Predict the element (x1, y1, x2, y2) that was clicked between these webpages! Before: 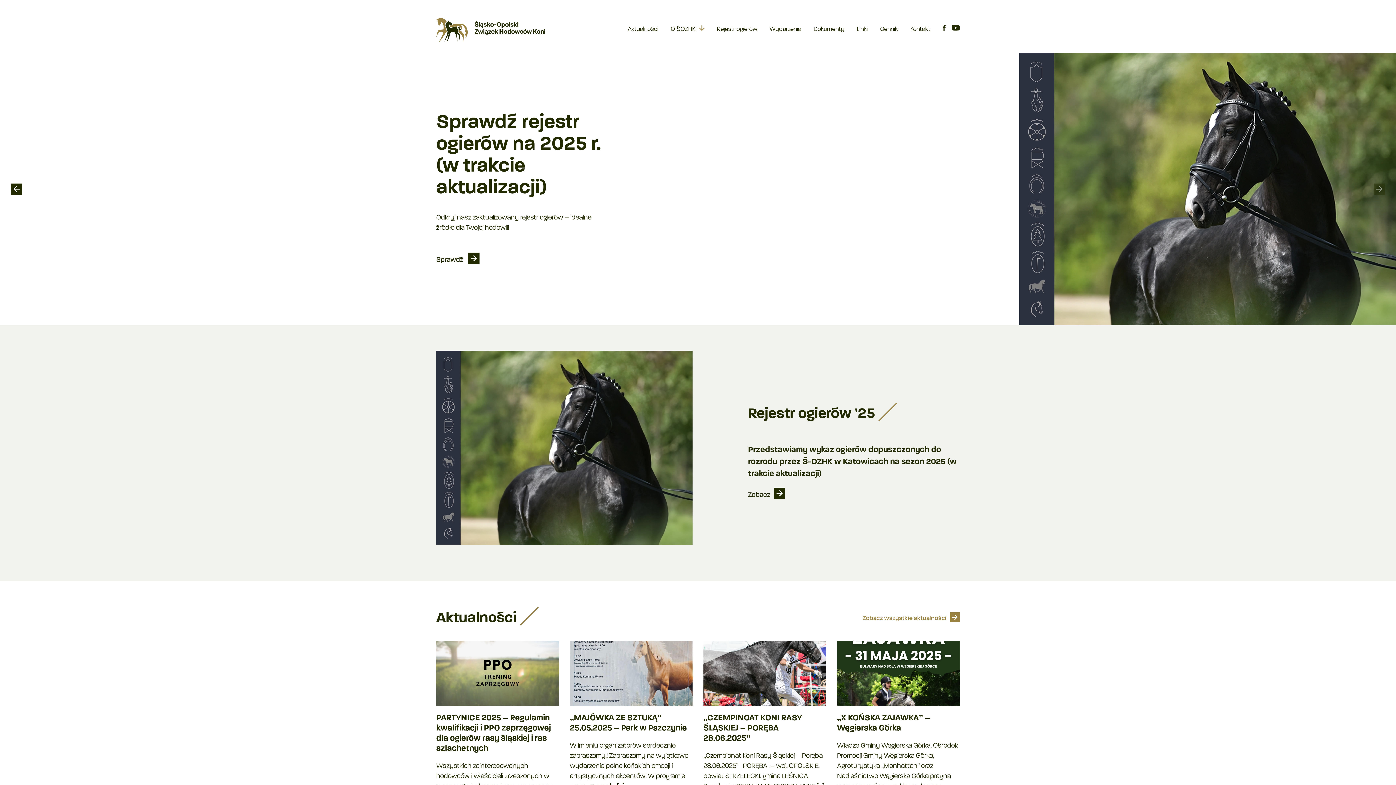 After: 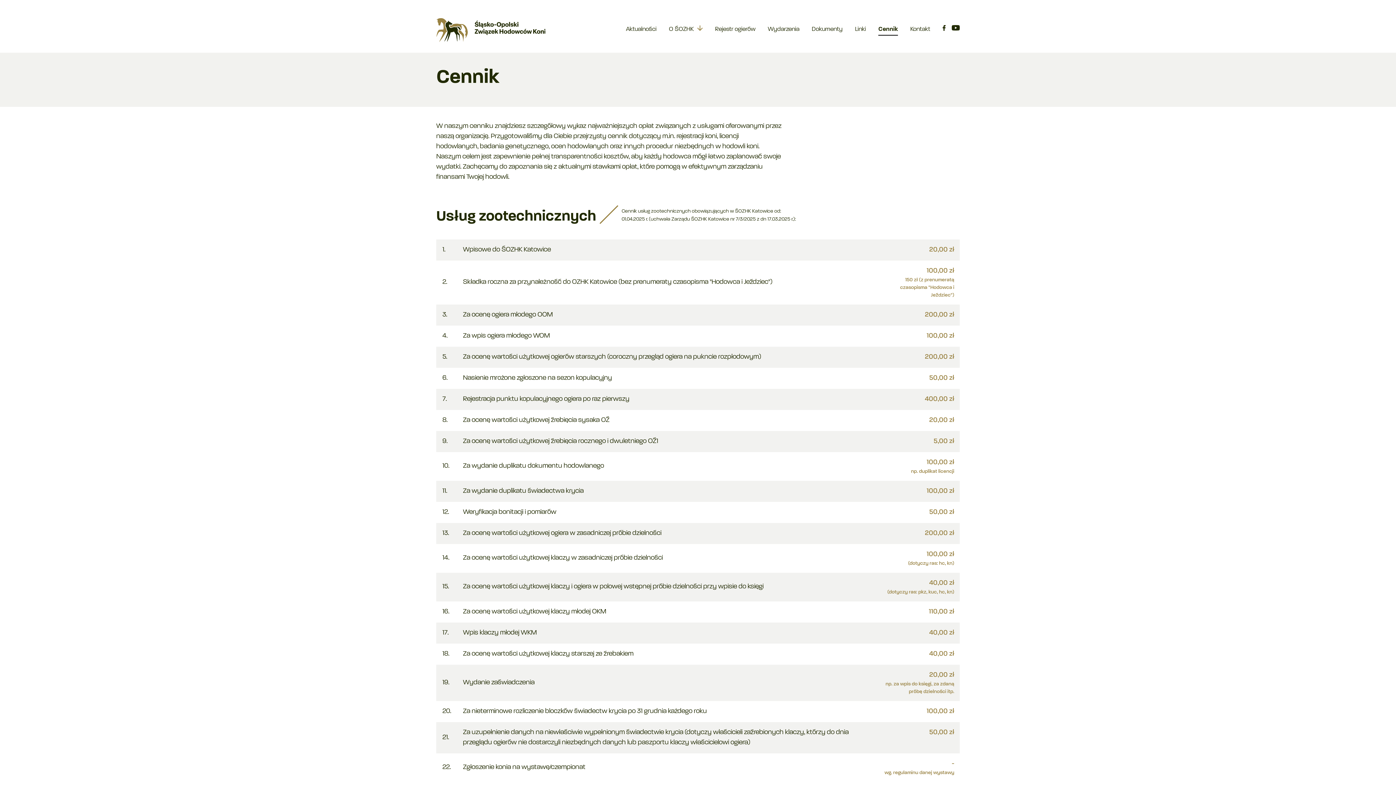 Action: label: Cennik bbox: (880, 24, 898, 35)